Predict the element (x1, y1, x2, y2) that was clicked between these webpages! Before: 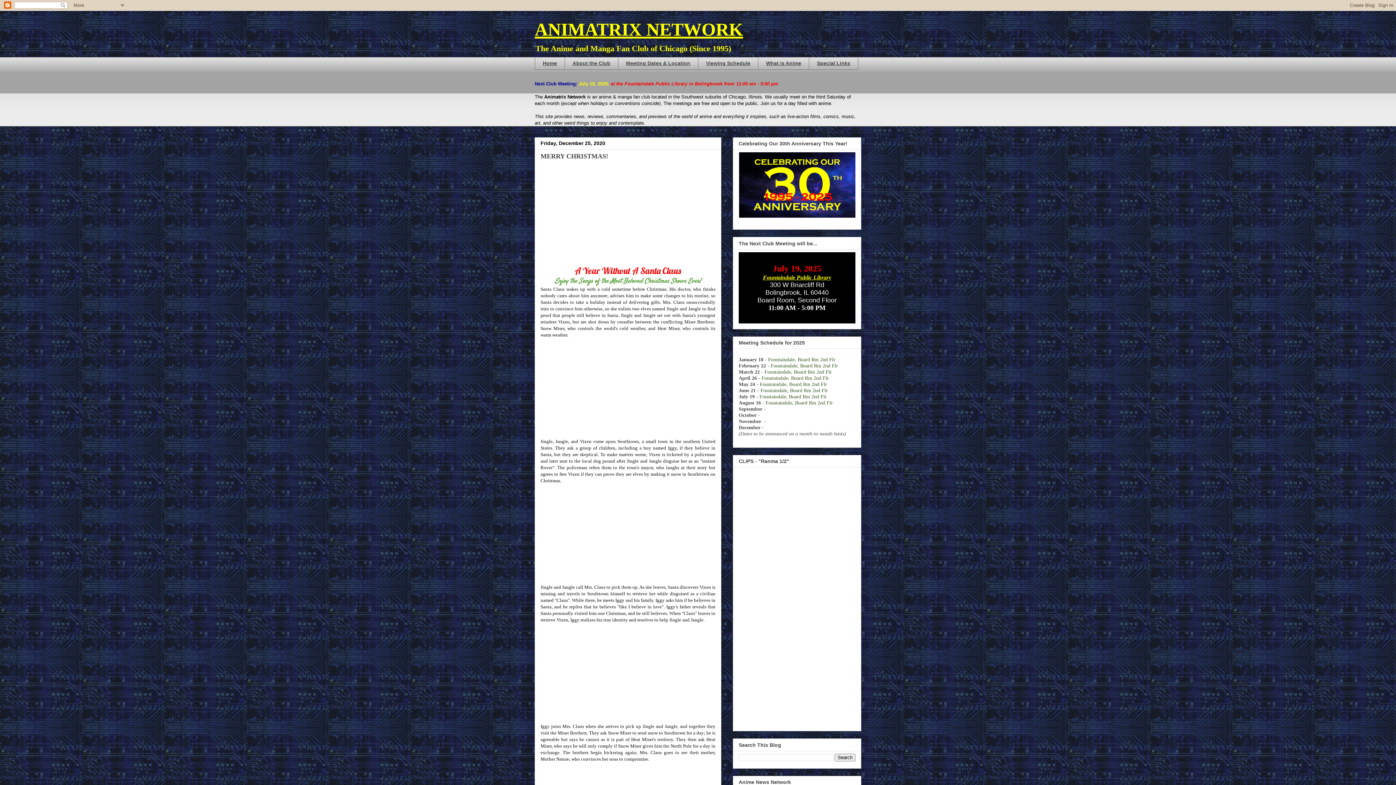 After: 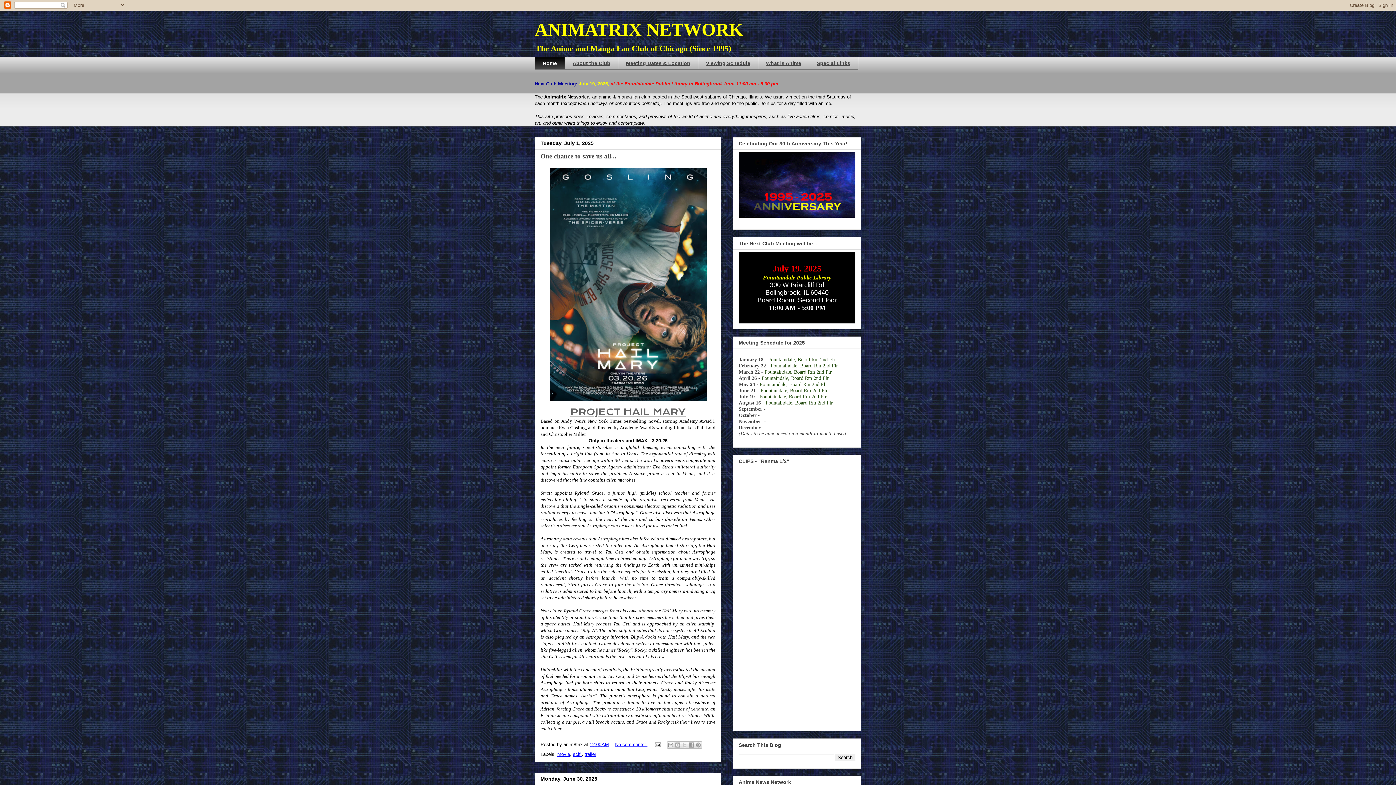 Action: bbox: (534, 19, 743, 39) label: ANIMATRIX NETWORK